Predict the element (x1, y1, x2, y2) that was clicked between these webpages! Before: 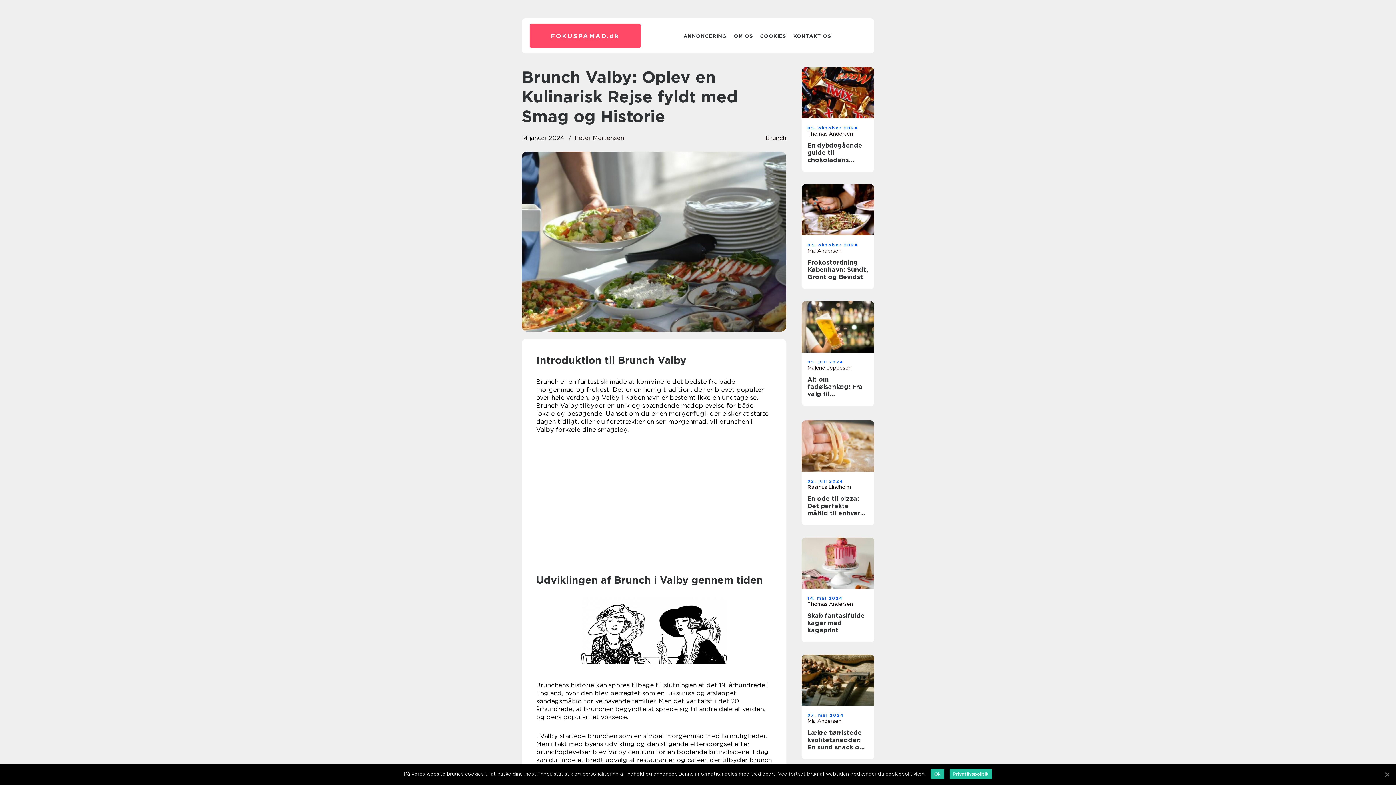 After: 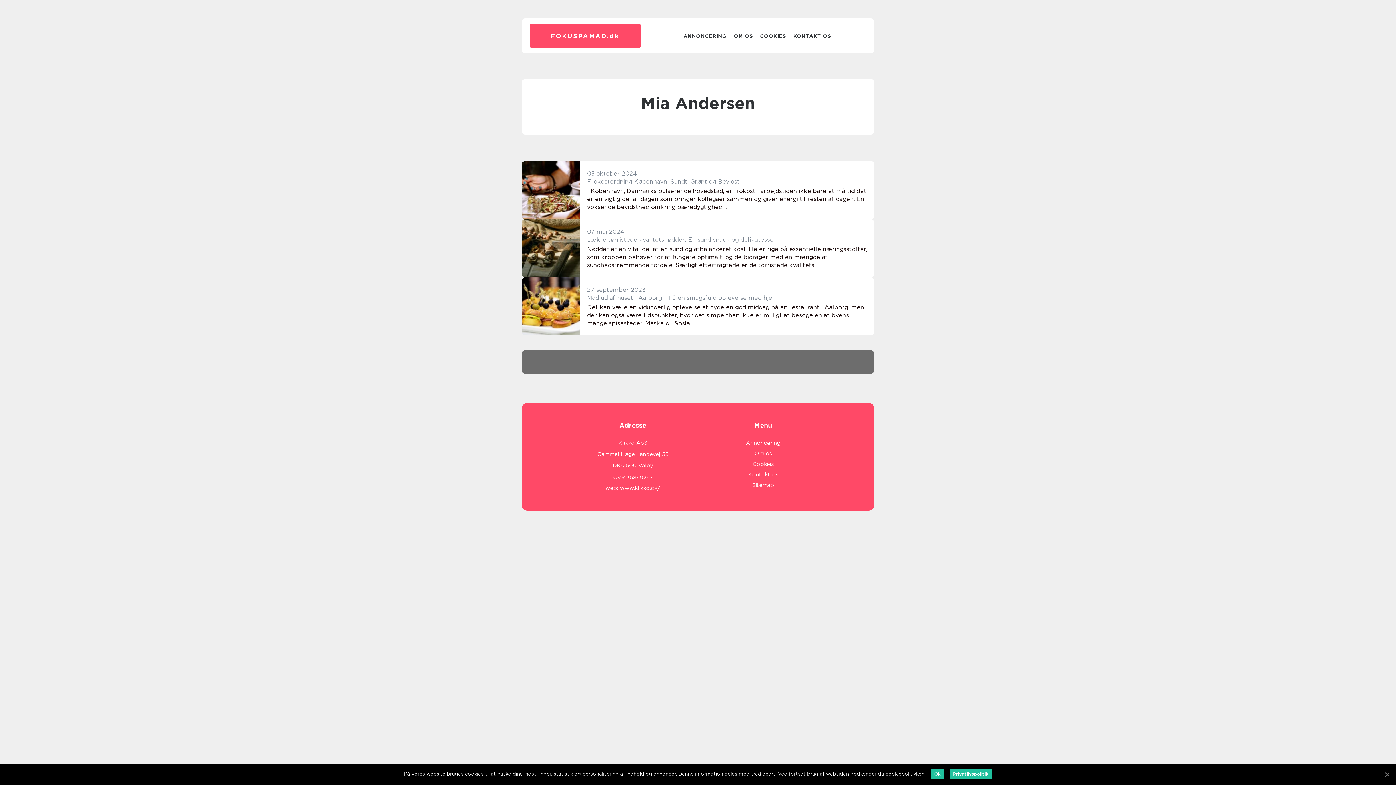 Action: label: Mia Andersen bbox: (807, 248, 868, 253)